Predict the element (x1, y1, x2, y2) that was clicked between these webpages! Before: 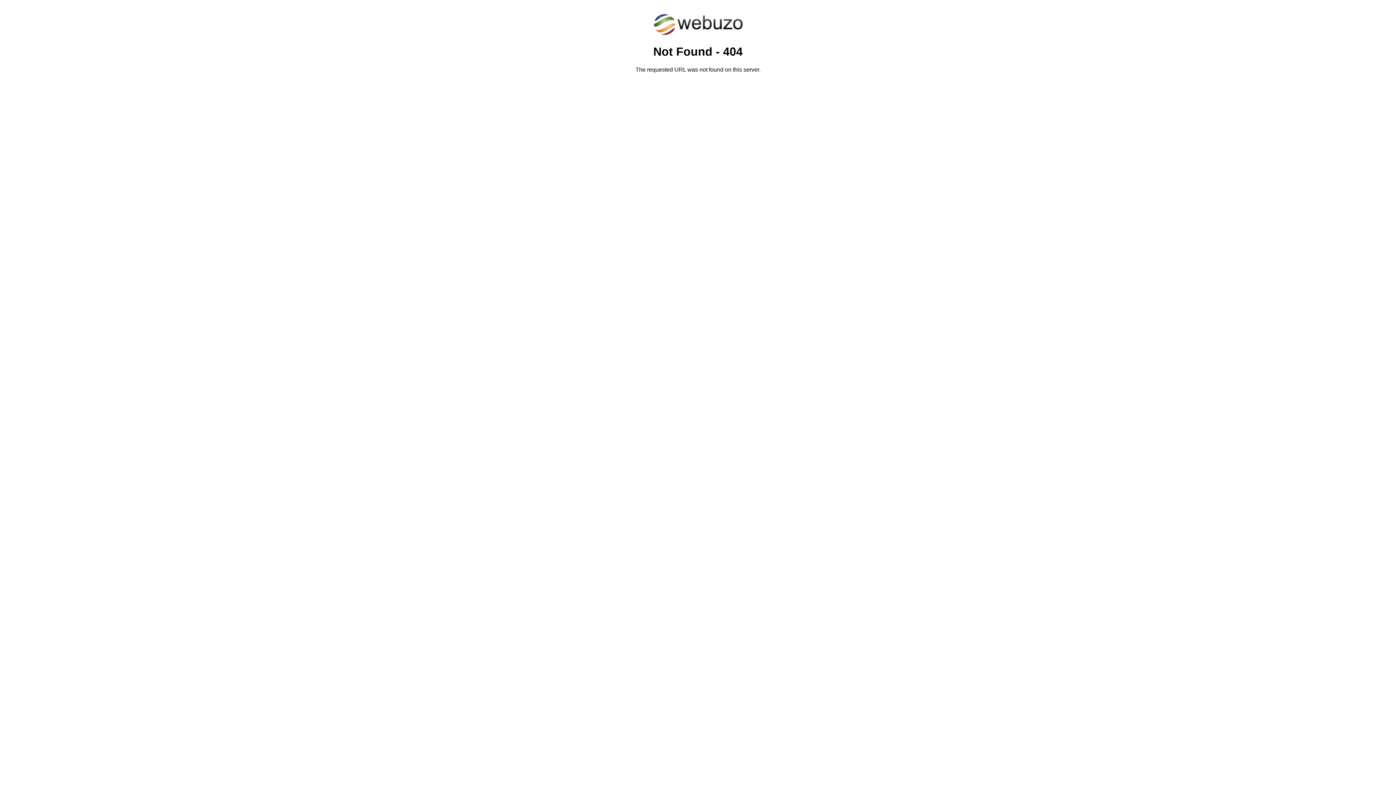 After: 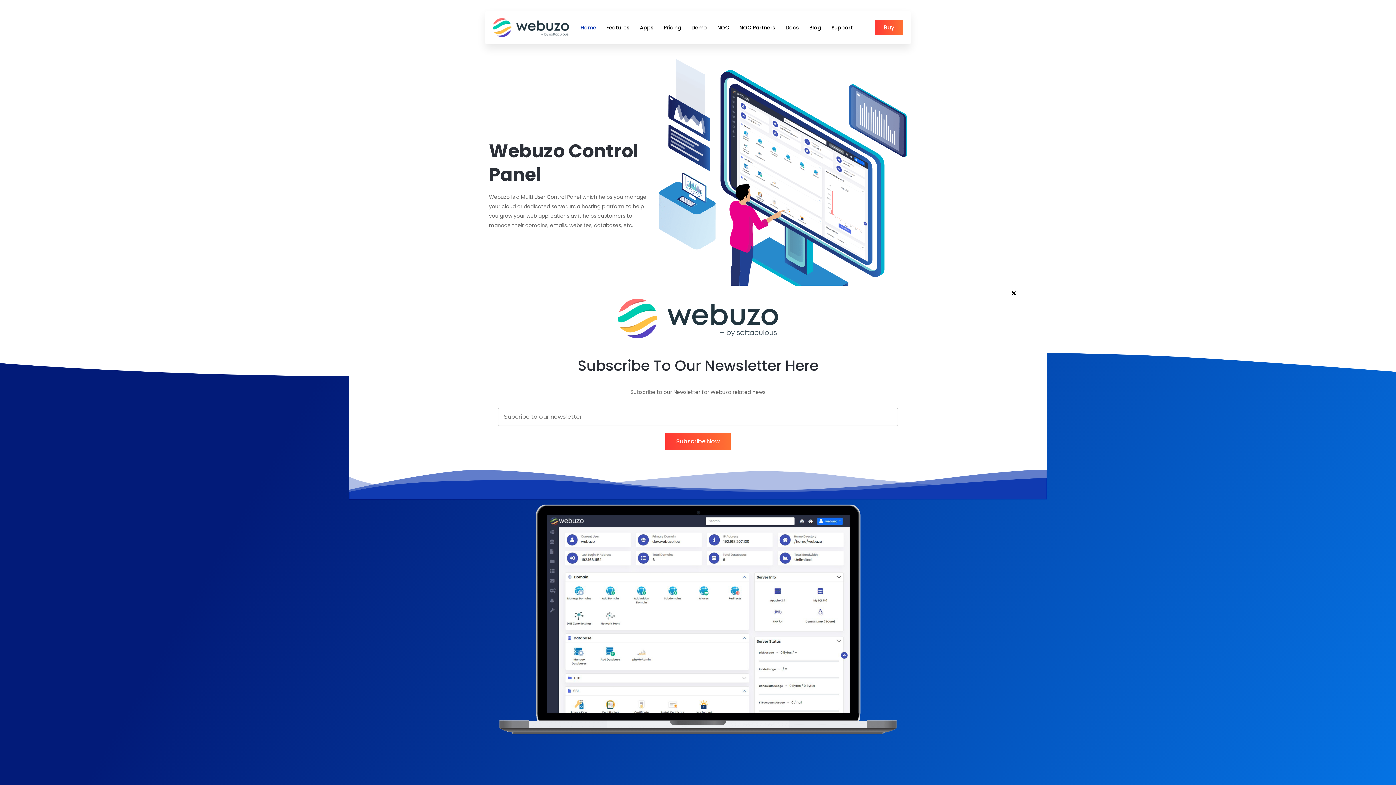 Action: bbox: (652, 30, 743, 37)